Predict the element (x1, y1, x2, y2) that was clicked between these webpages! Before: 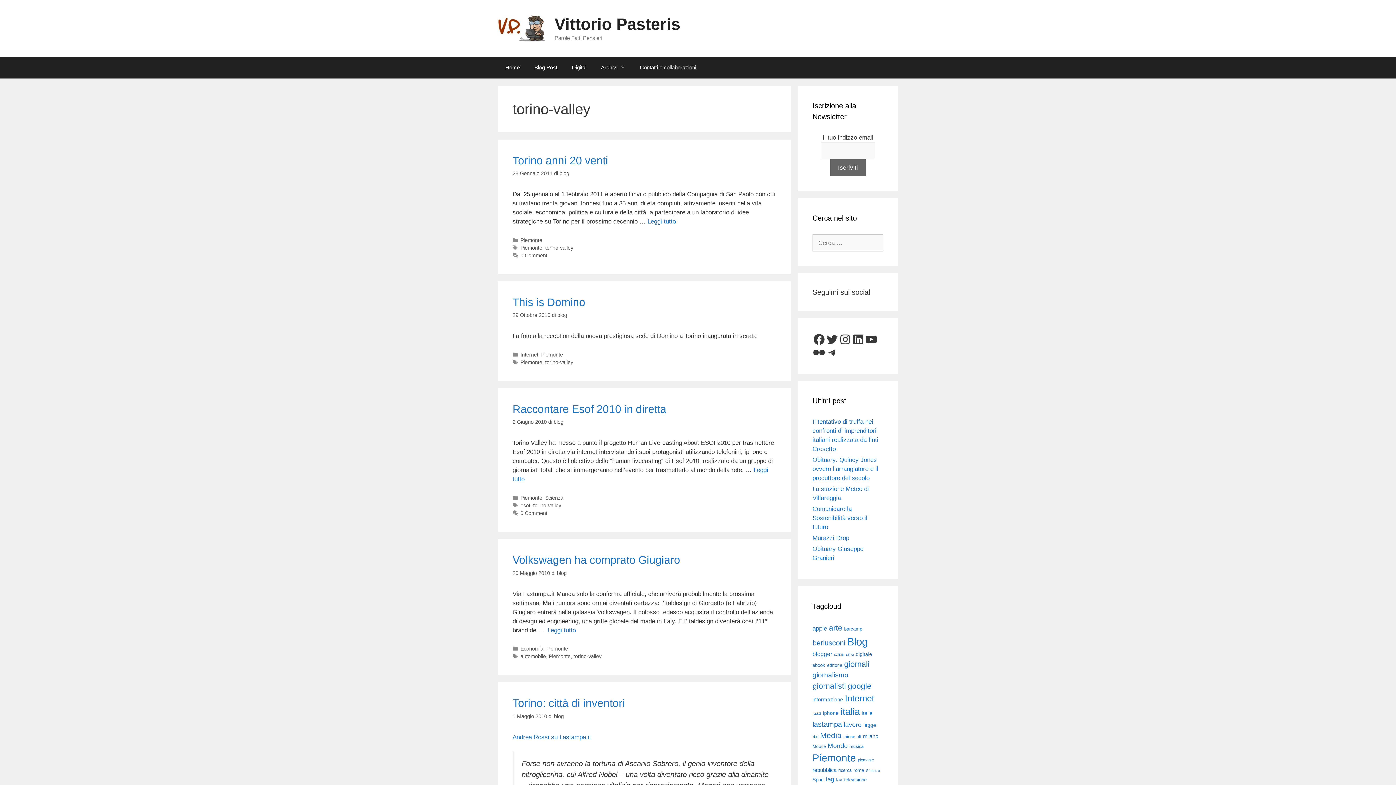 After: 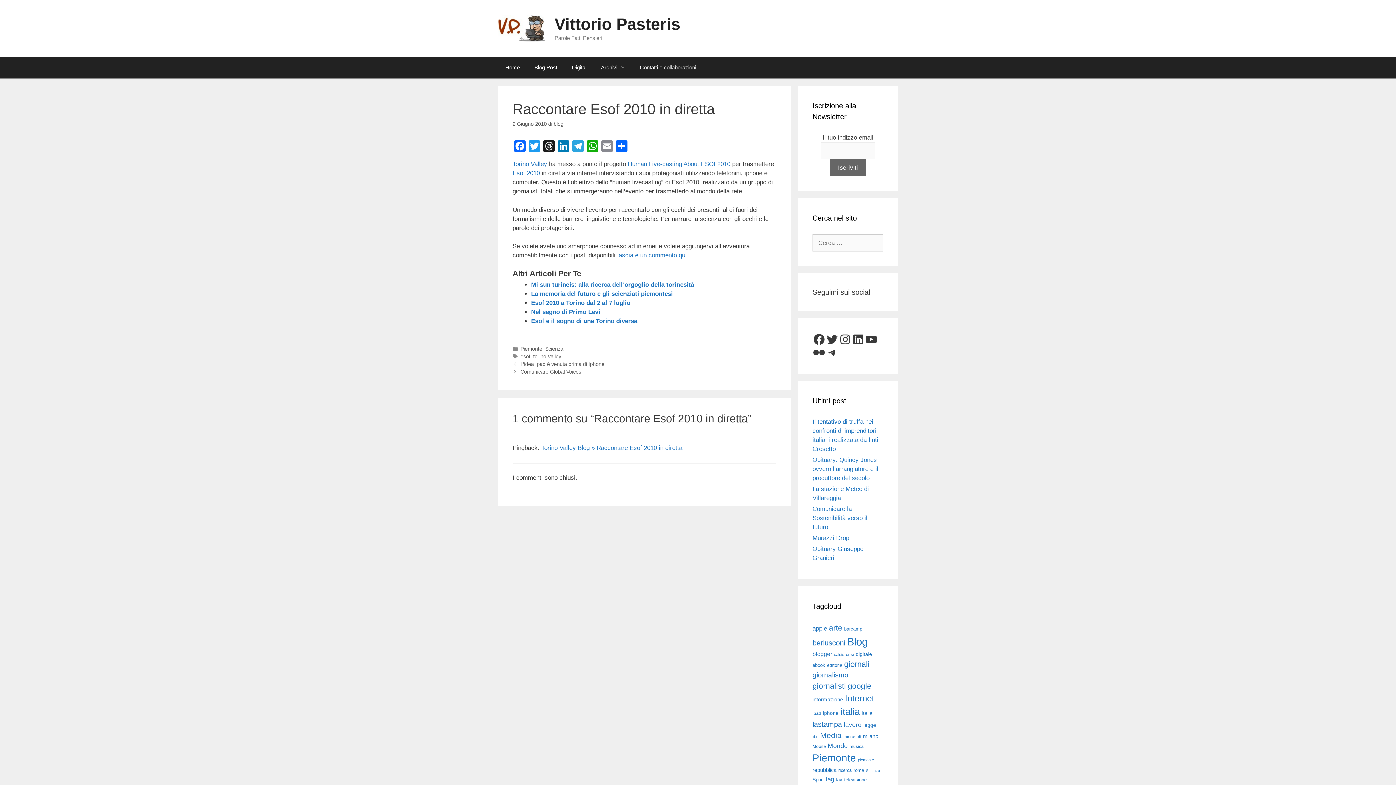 Action: bbox: (520, 510, 548, 516) label: 0 Commenti